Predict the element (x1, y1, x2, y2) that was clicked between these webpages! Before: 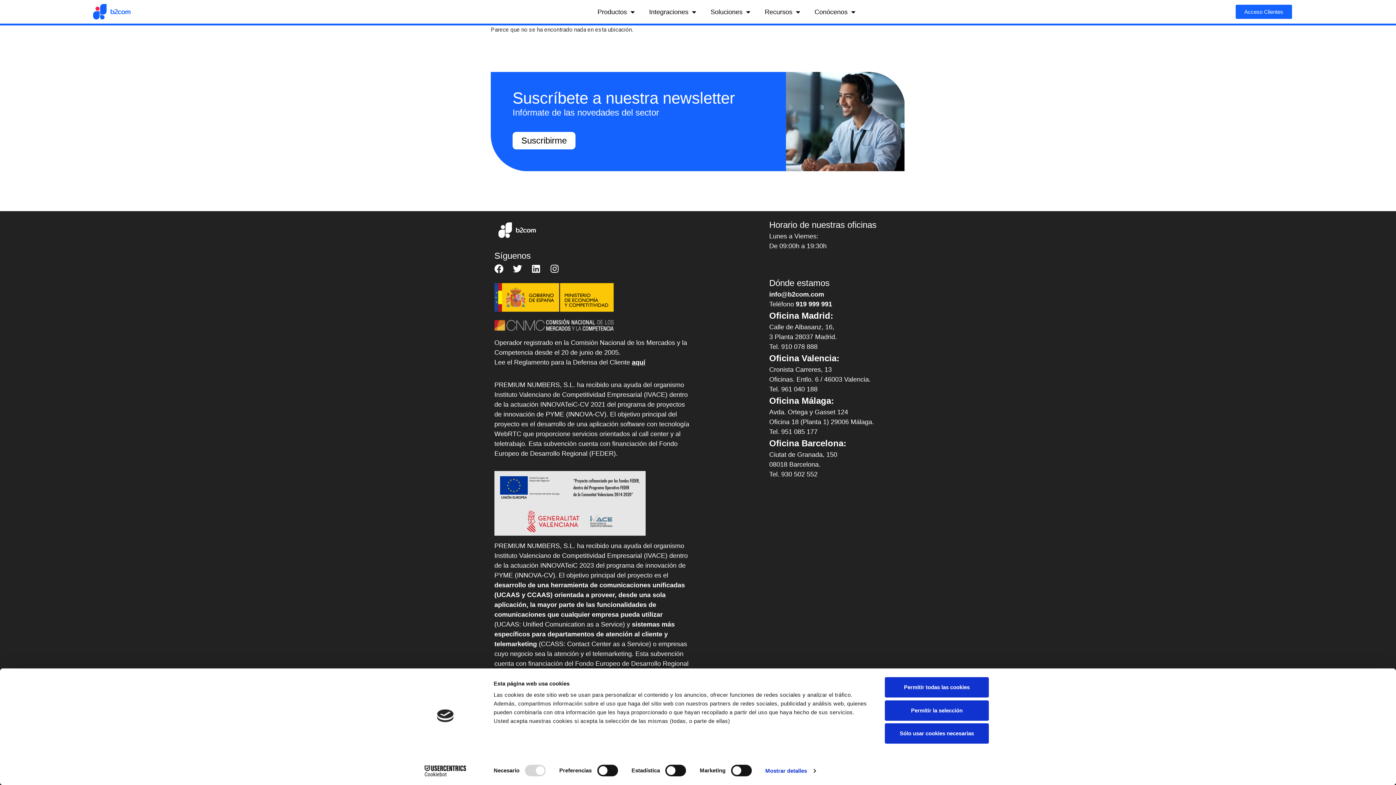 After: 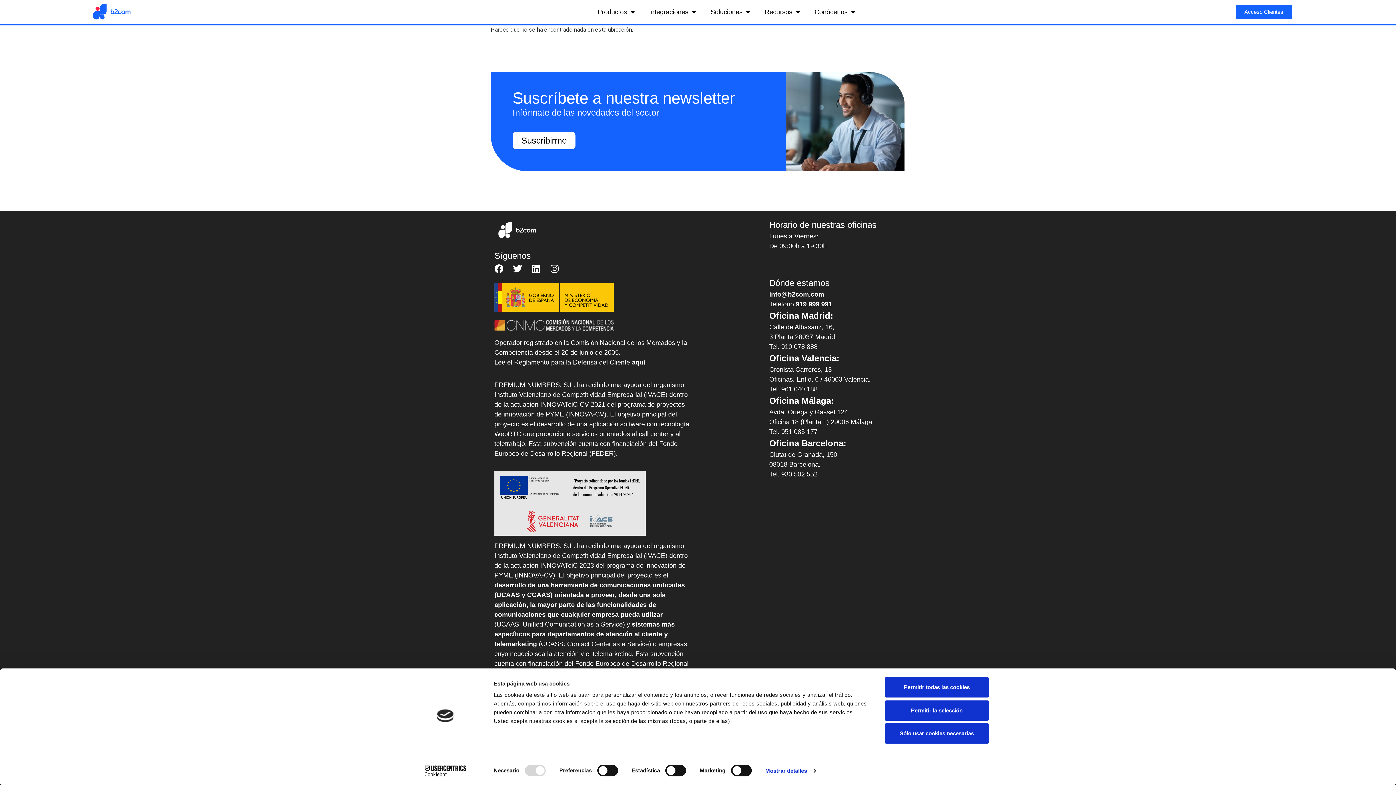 Action: label: info@b2com.com bbox: (769, 290, 824, 298)